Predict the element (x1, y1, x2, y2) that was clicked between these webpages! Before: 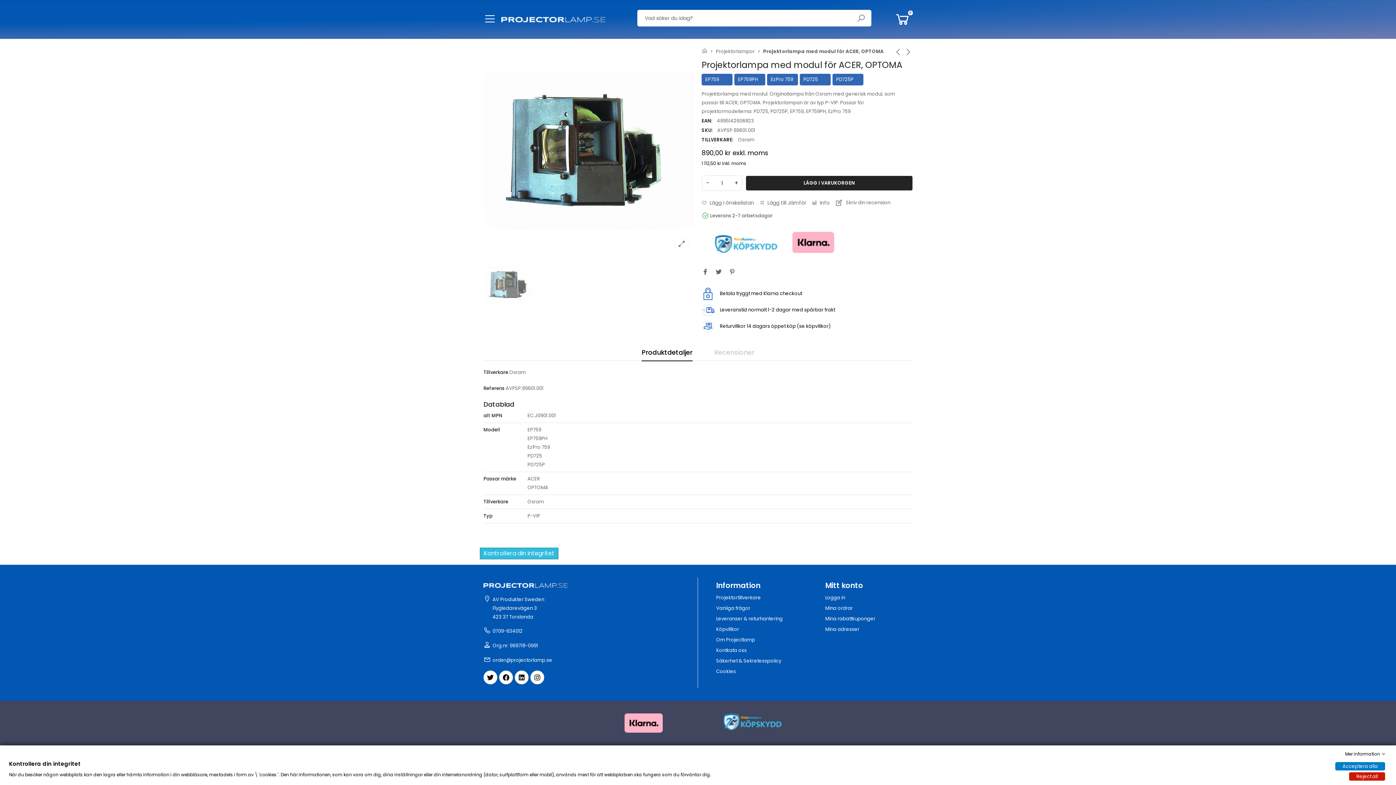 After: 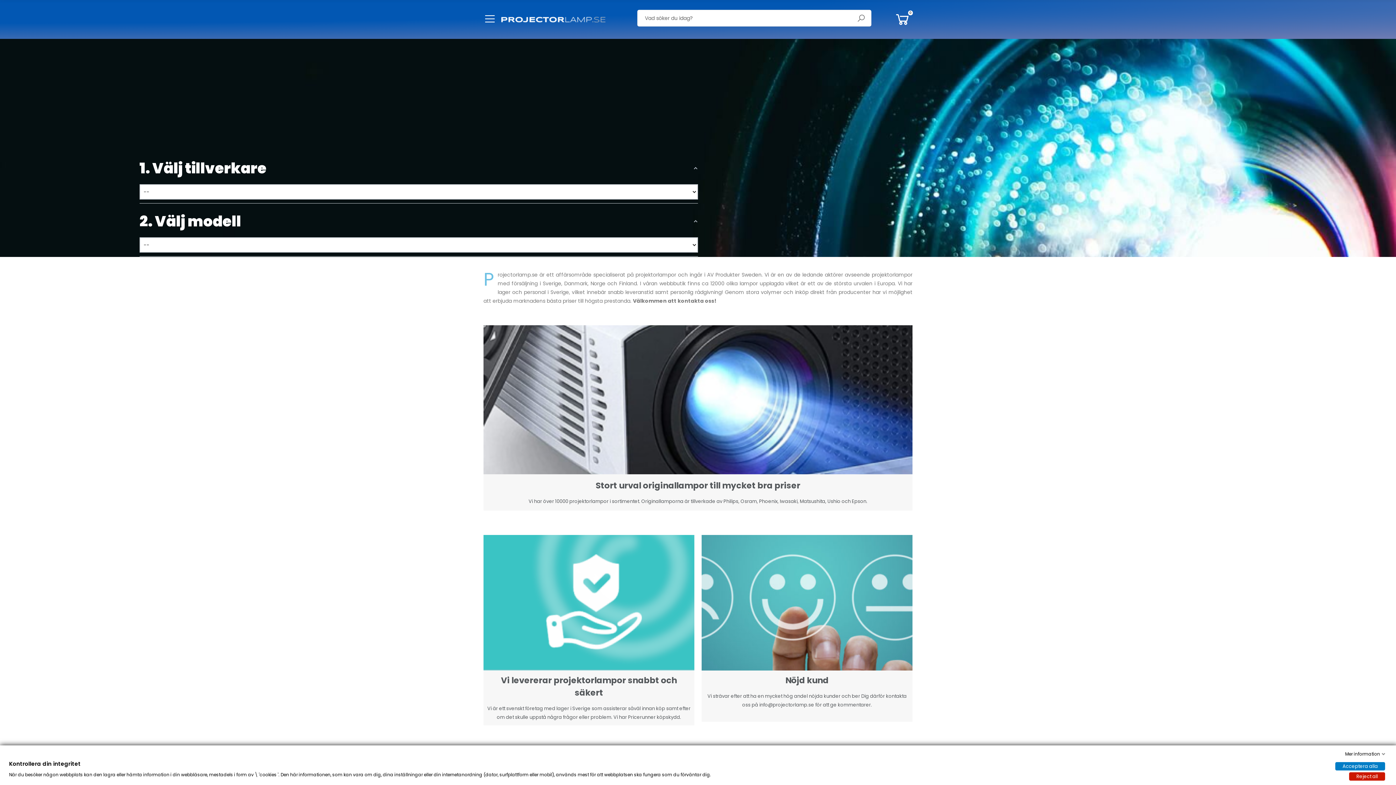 Action: bbox: (501, 15, 605, 22)